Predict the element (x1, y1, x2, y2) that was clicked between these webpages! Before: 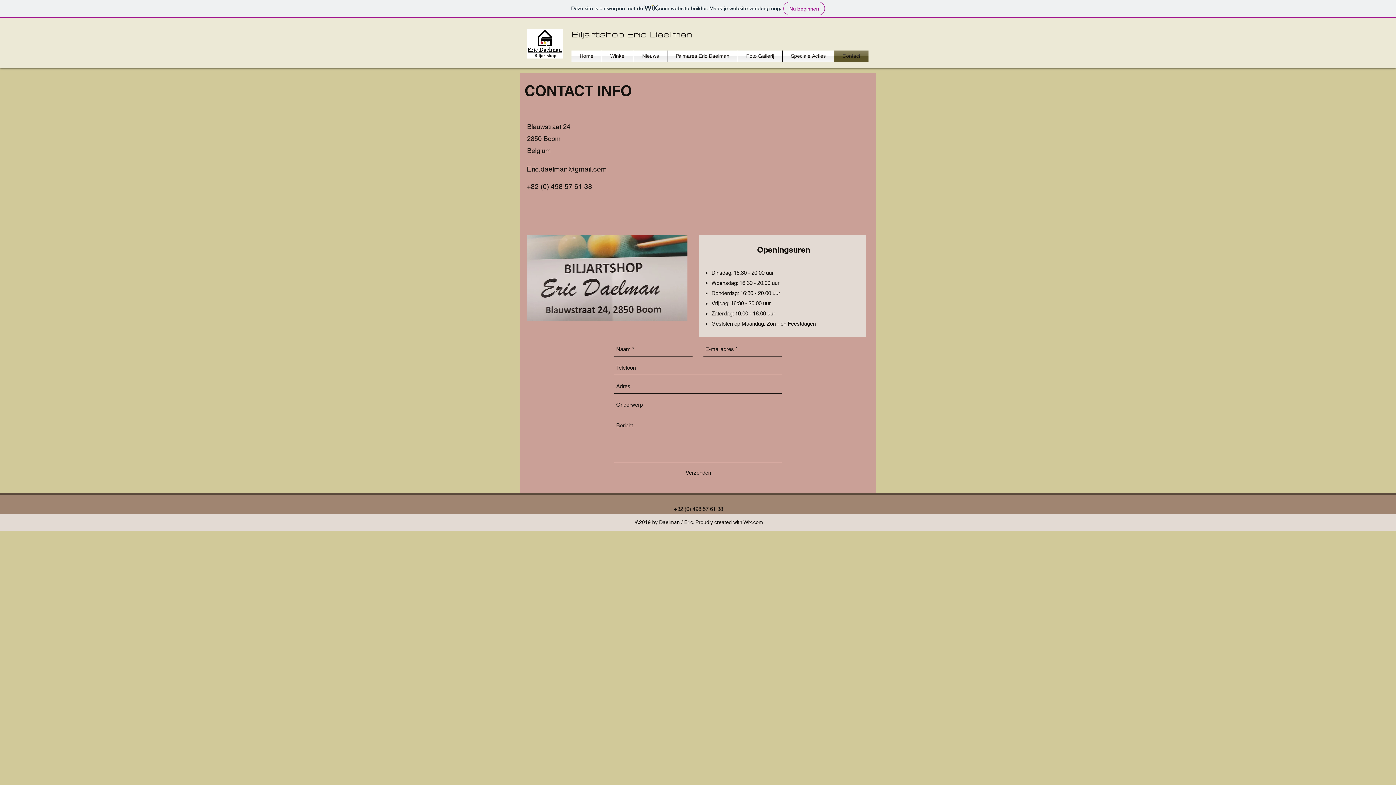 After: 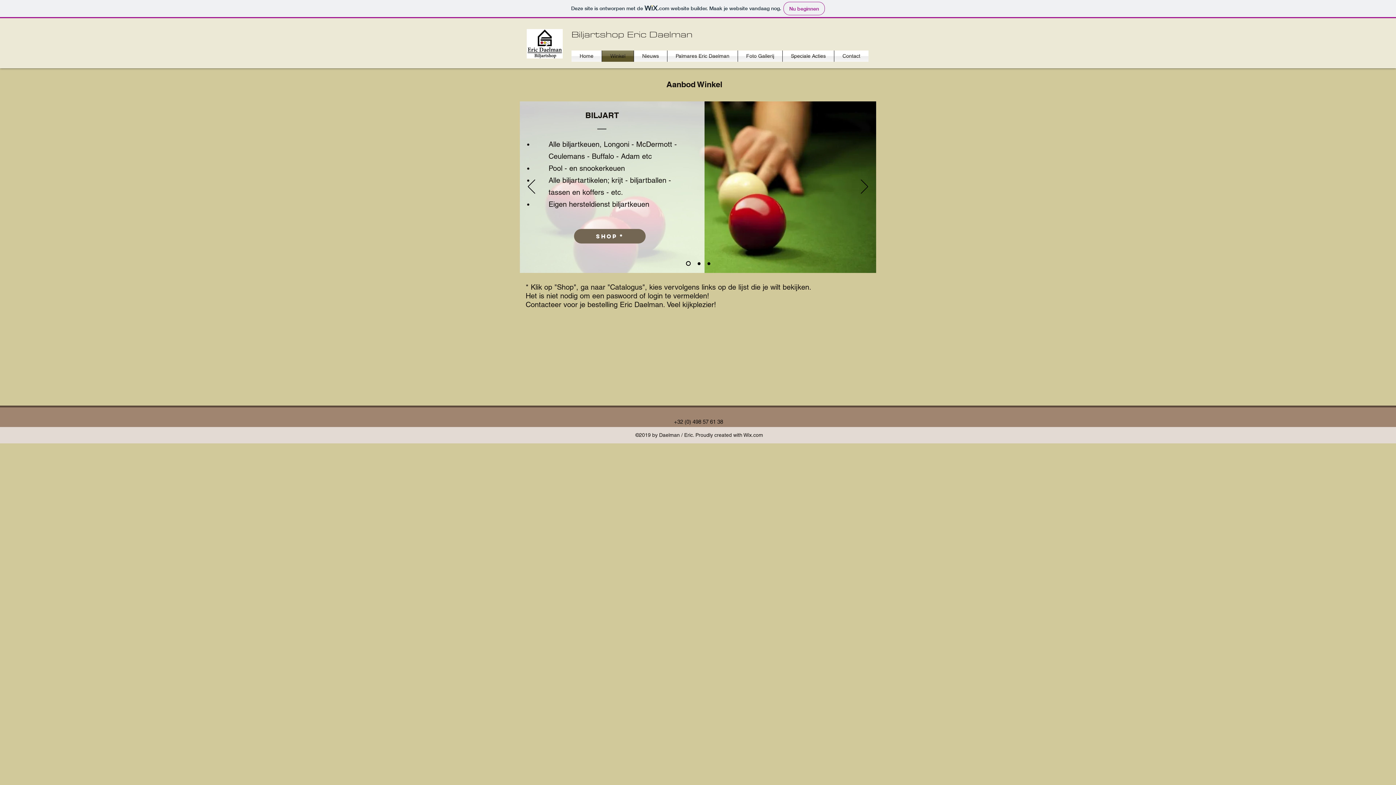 Action: bbox: (602, 50, 633, 61) label: Winkel